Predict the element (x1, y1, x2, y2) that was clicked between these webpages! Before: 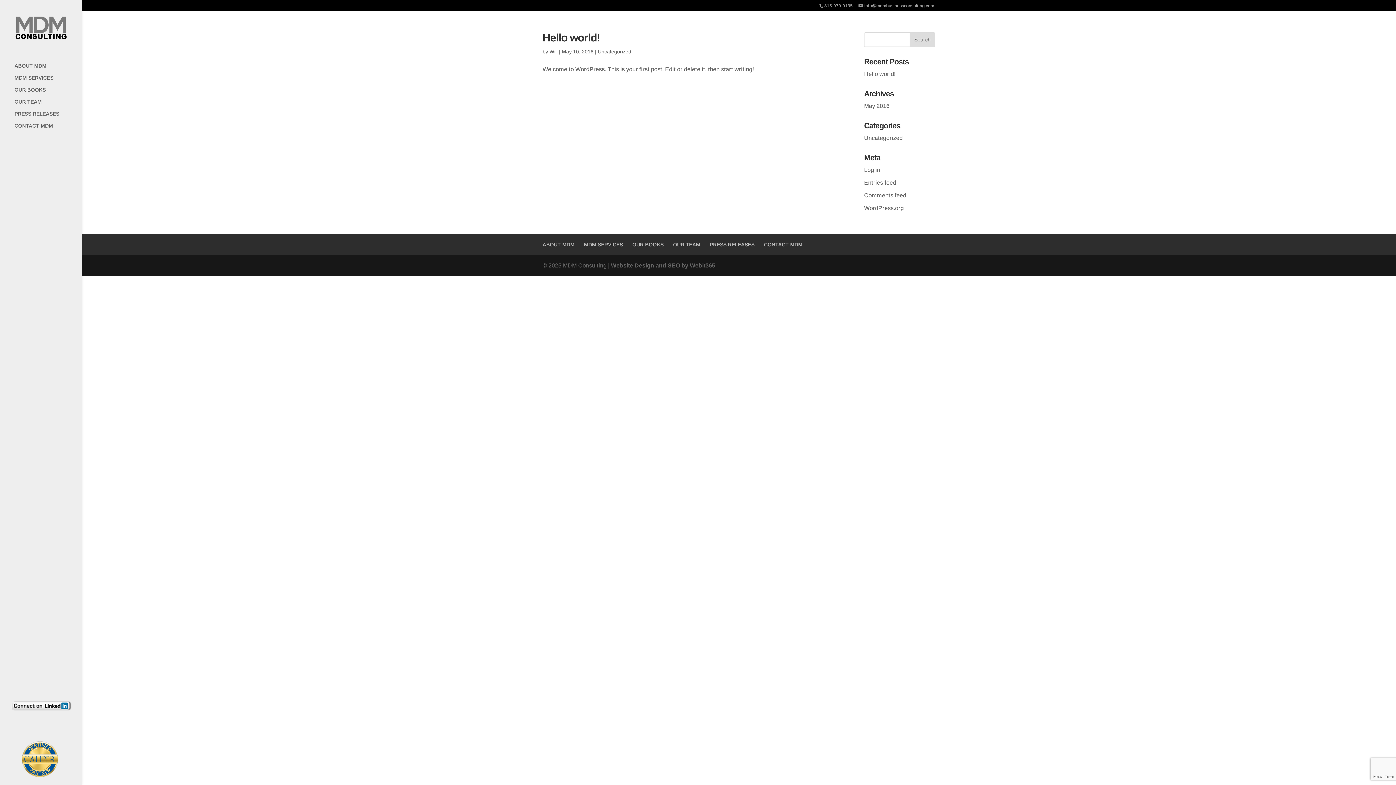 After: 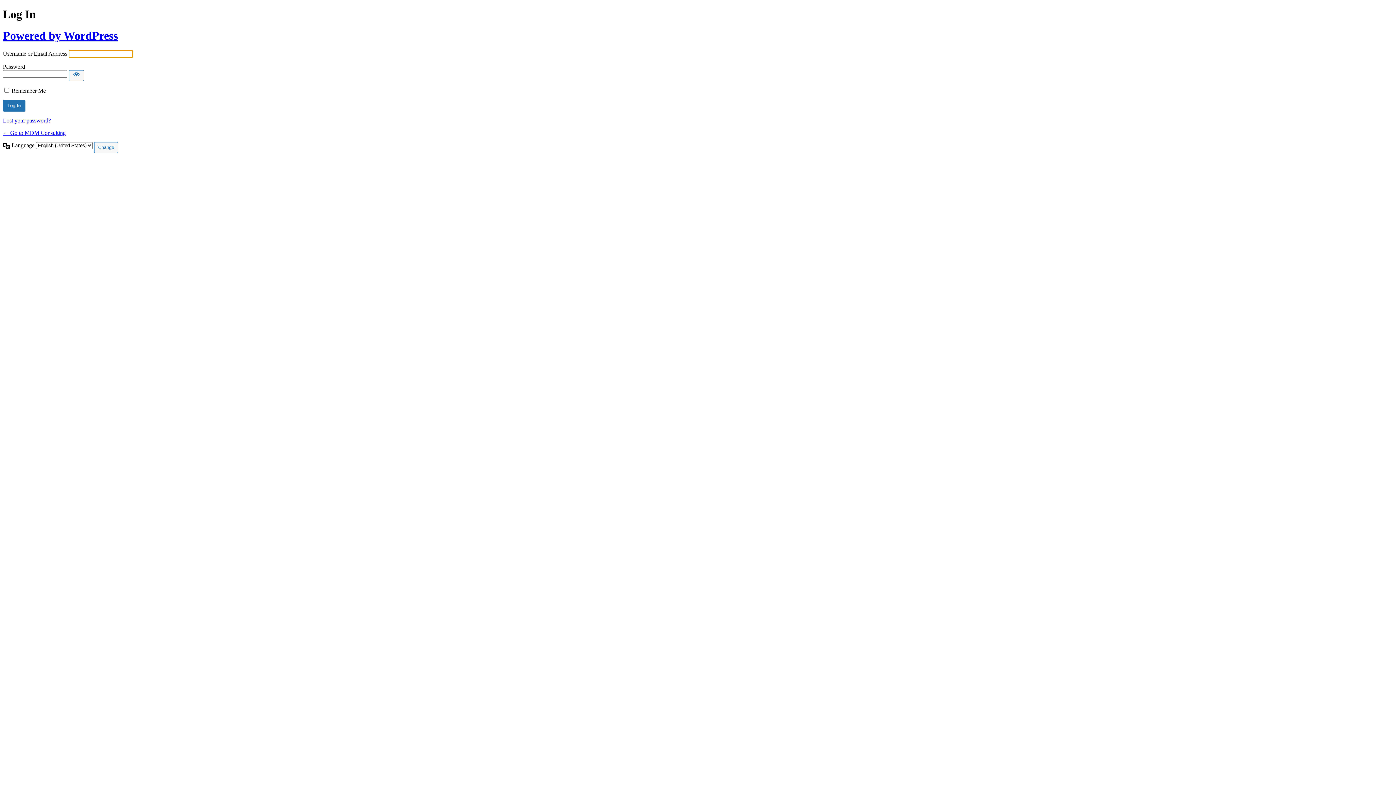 Action: bbox: (864, 166, 880, 173) label: Log in